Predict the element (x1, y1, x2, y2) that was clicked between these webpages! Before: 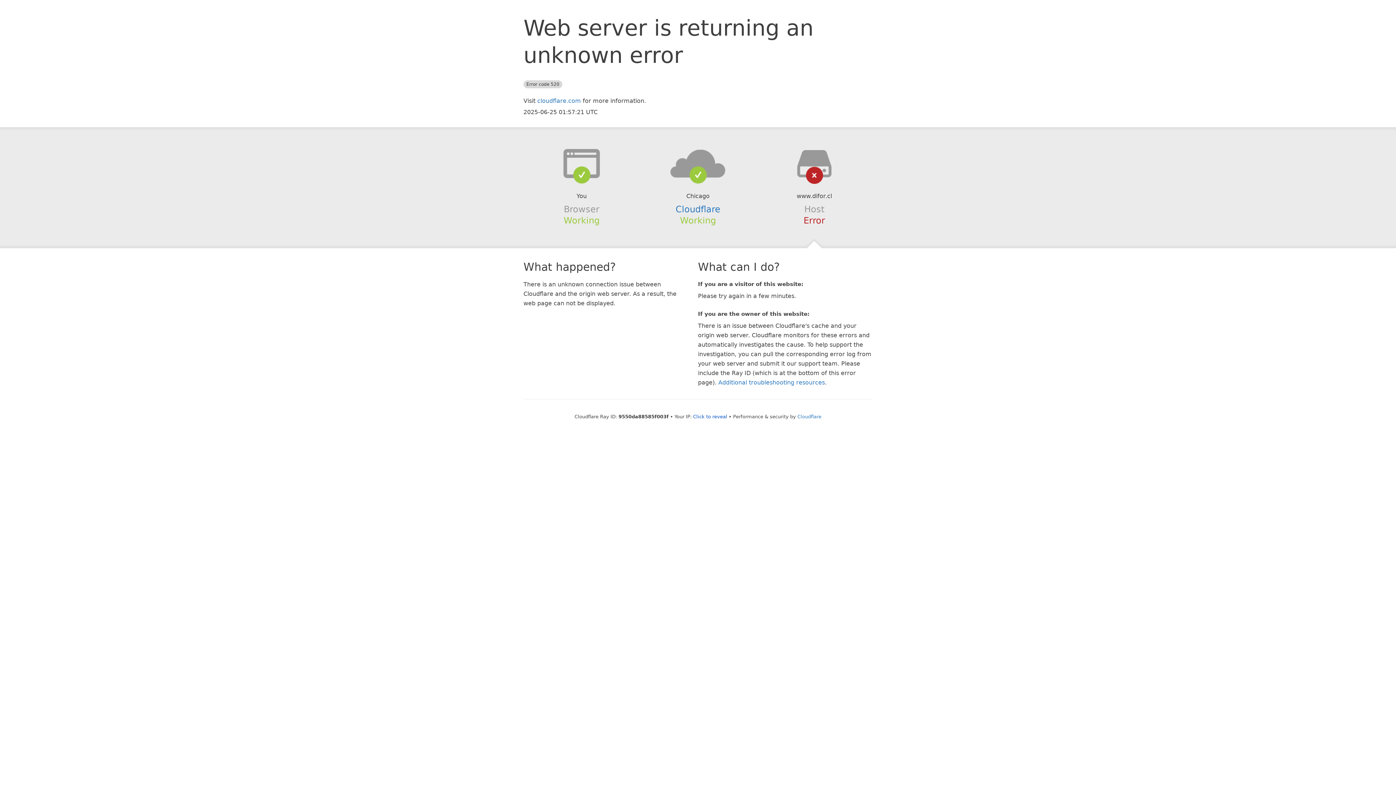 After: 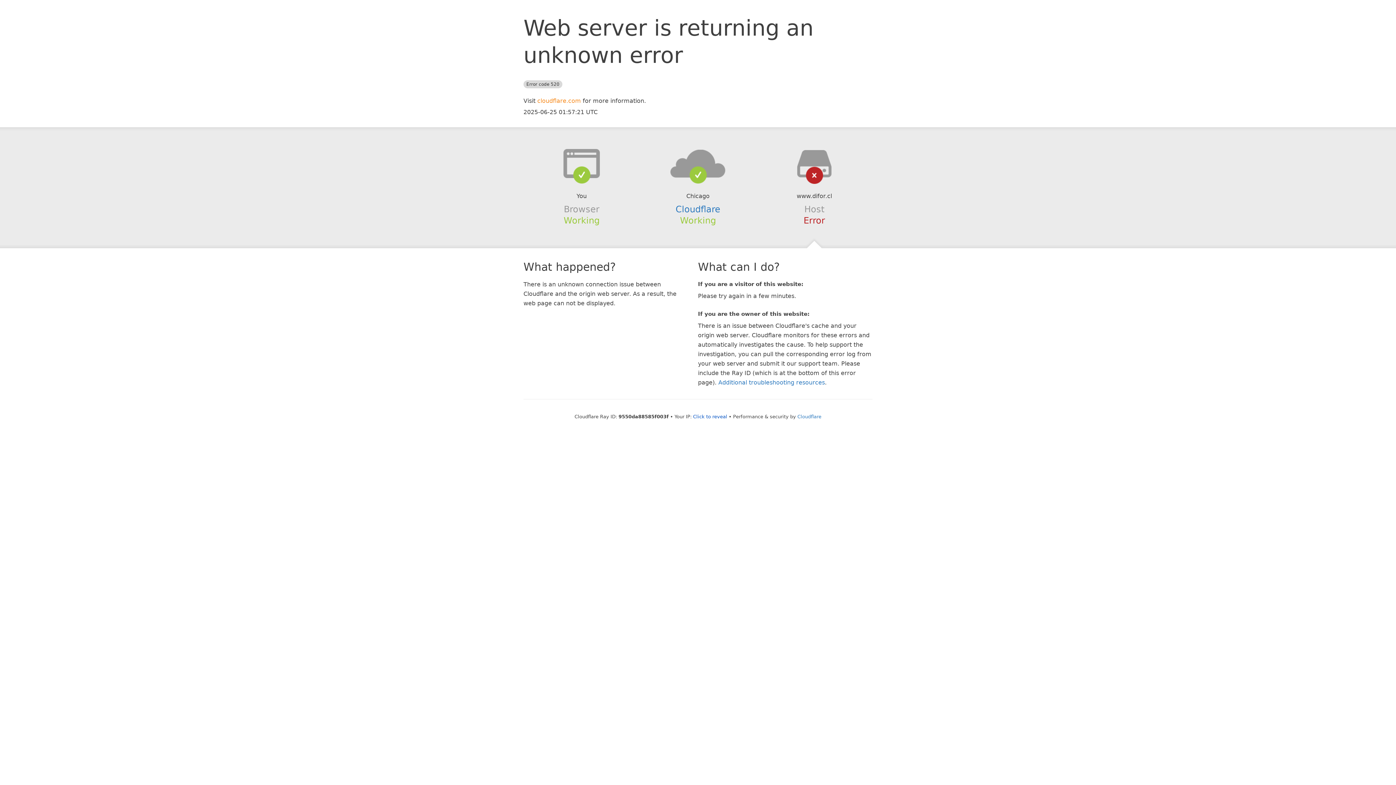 Action: label: cloudflare.com bbox: (537, 97, 581, 104)